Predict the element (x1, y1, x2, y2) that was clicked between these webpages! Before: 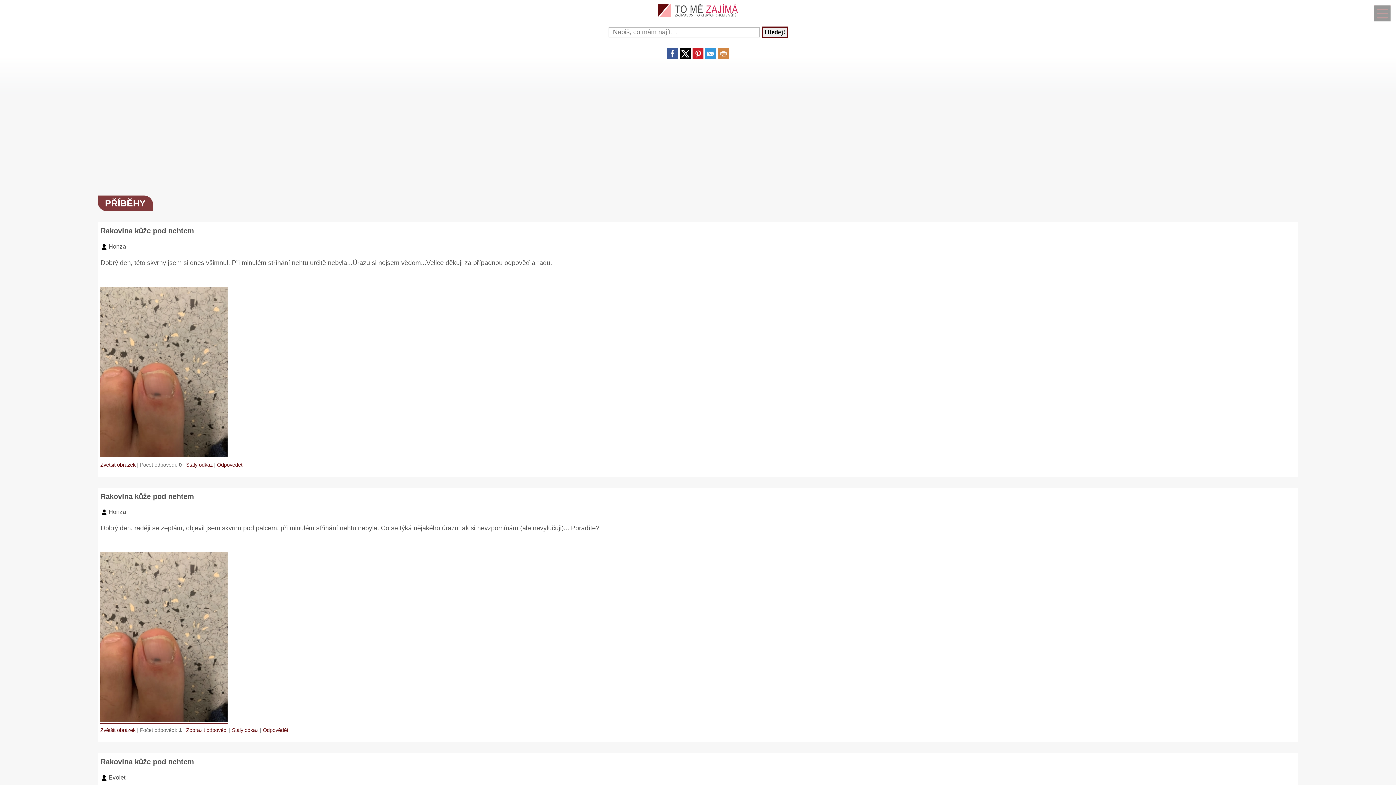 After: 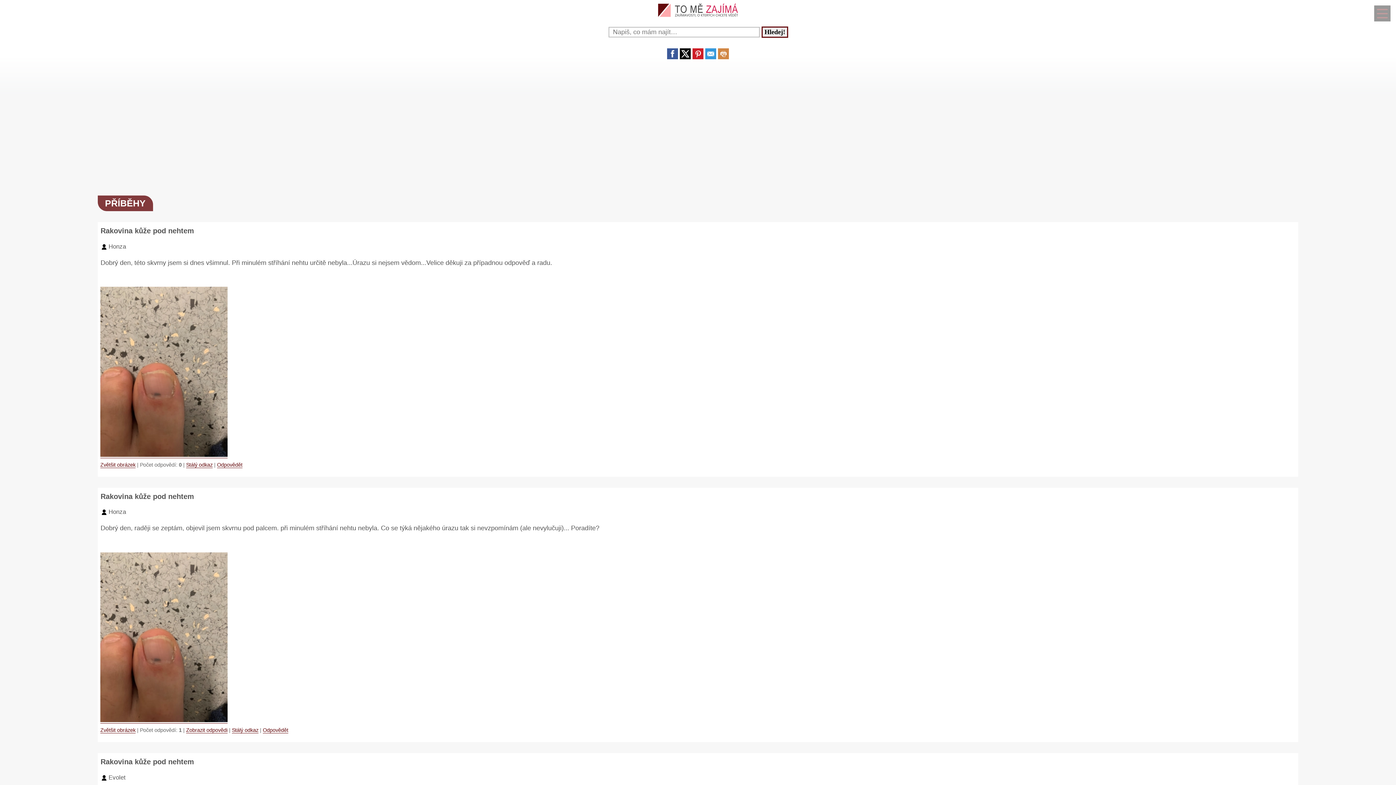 Action: bbox: (692, 53, 703, 60)